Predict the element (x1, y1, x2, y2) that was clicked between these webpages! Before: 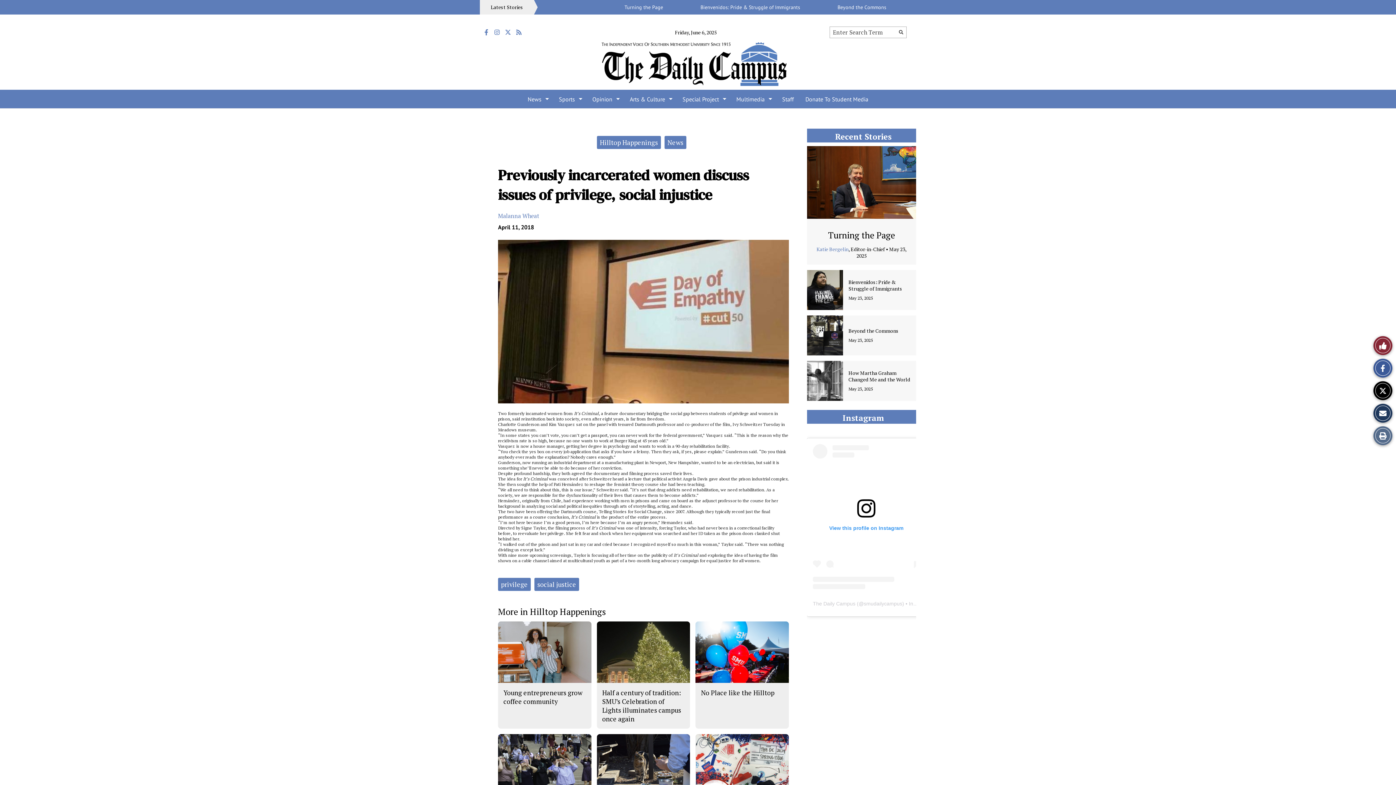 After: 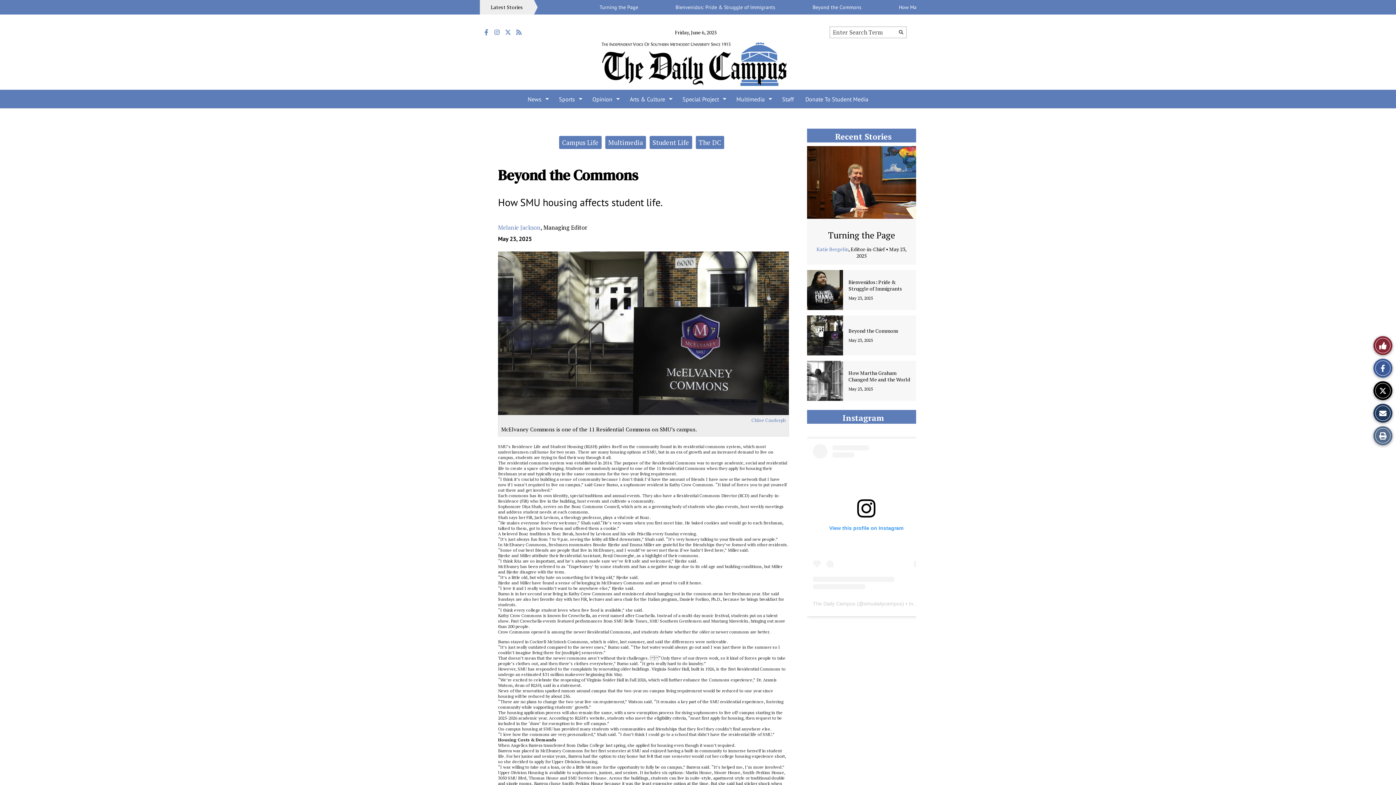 Action: bbox: (848, 327, 898, 334) label: Beyond the Commons